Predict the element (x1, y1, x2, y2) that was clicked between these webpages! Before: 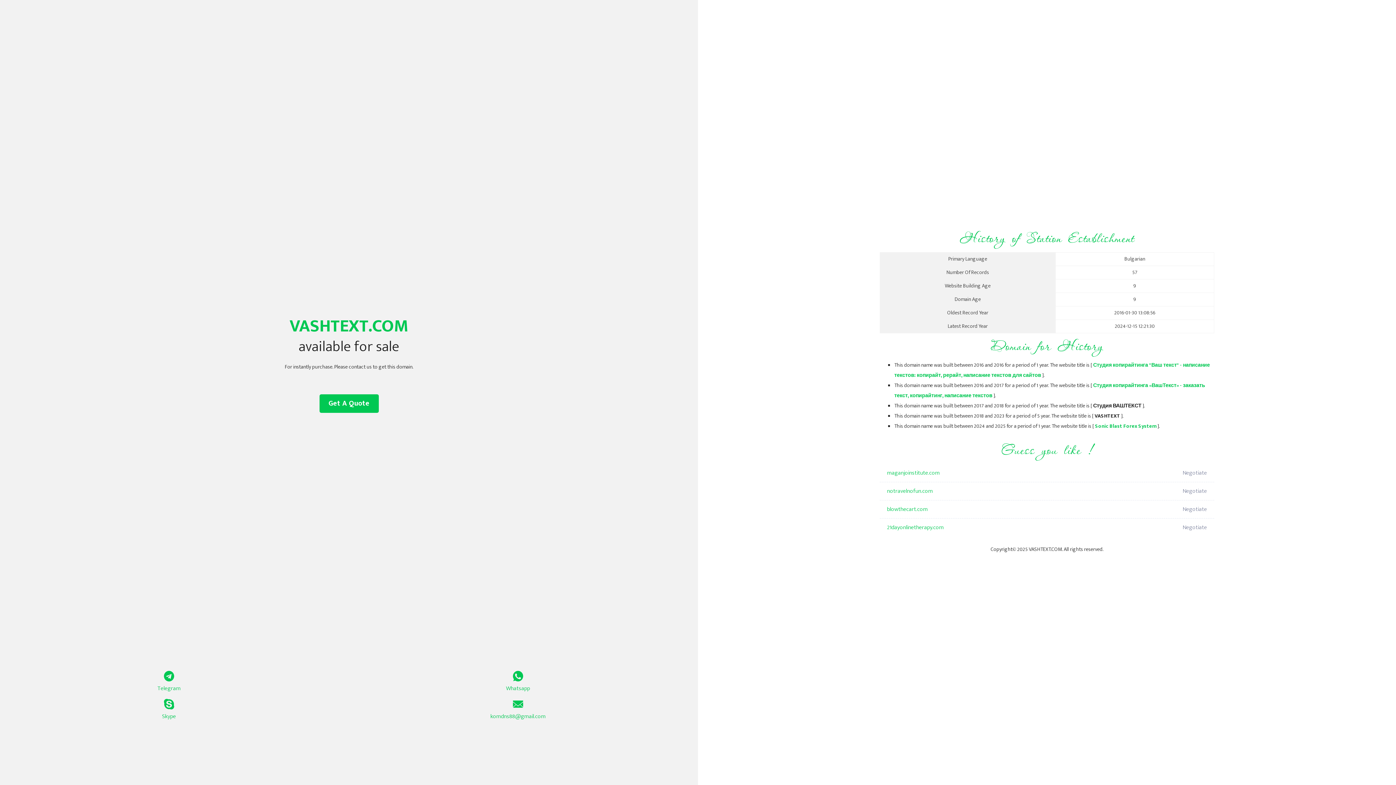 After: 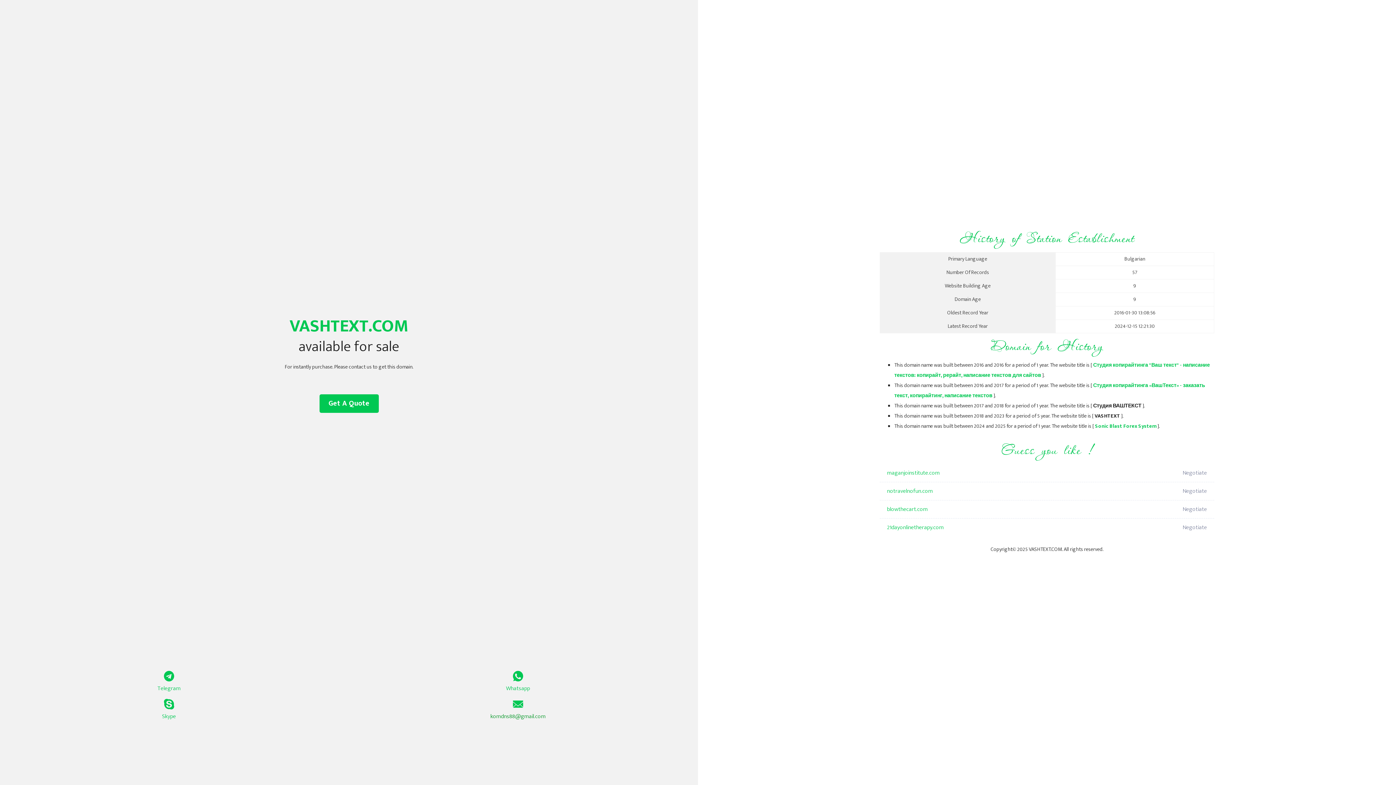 Action: label: komdns88@gmail.com bbox: (349, 699, 687, 721)